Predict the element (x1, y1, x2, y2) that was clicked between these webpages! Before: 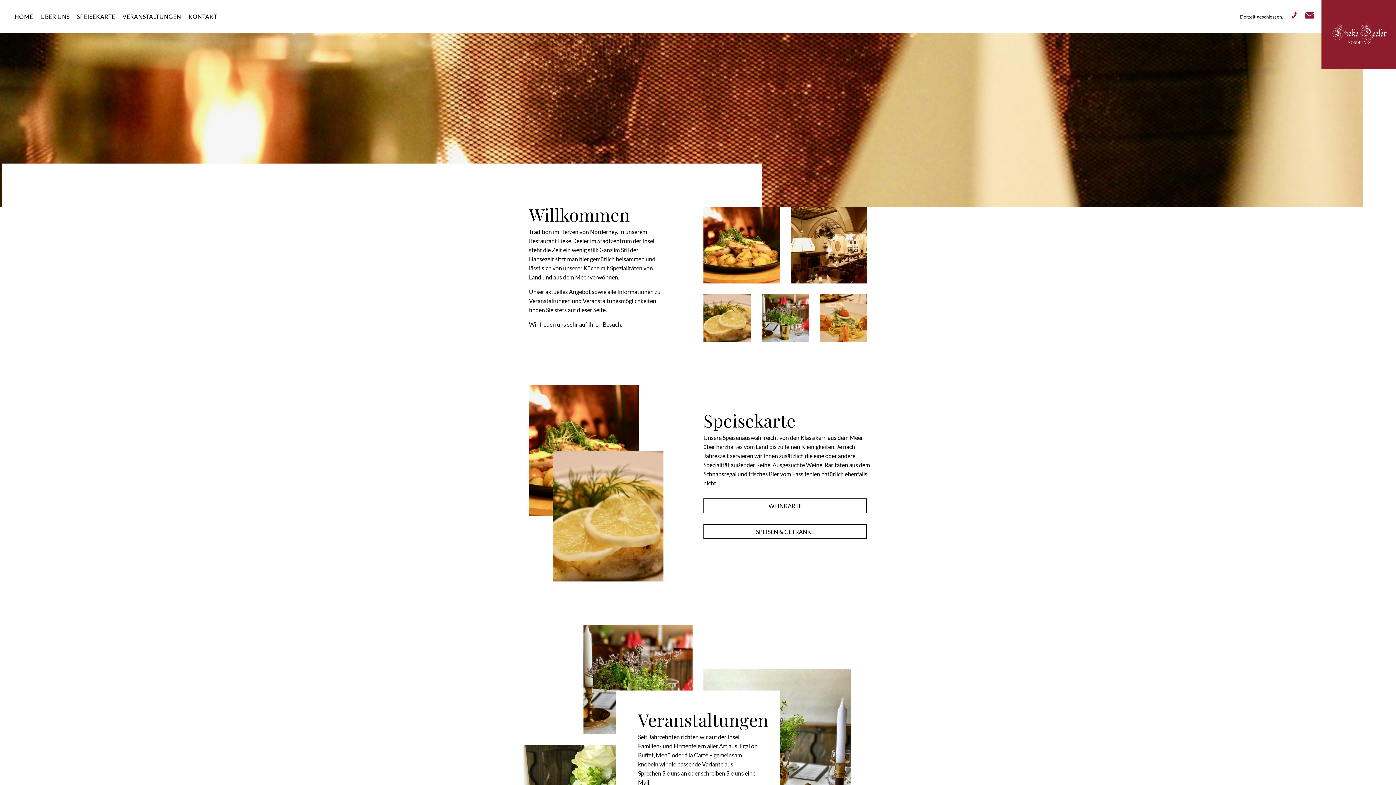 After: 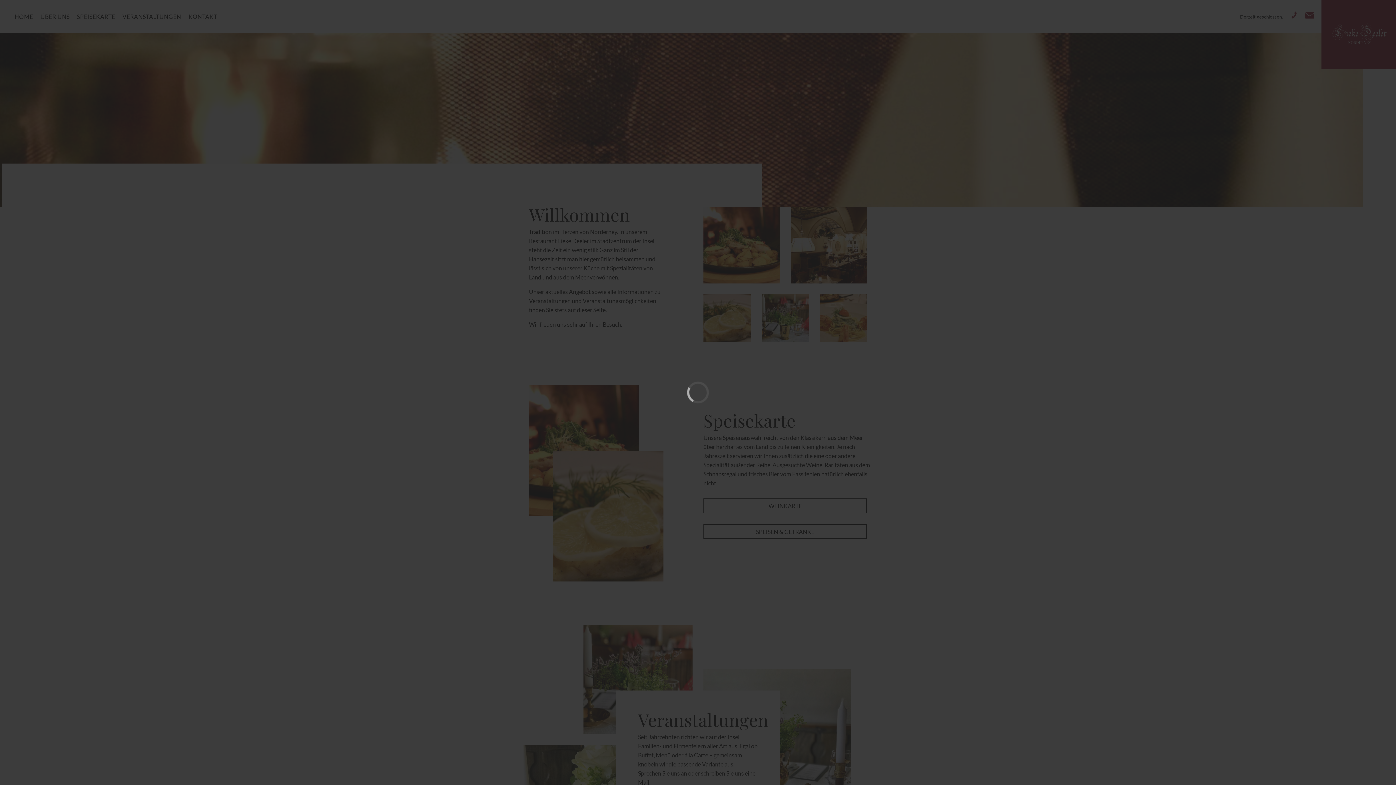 Action: label: SPEISEN & GETRÄNKE bbox: (703, 524, 867, 539)